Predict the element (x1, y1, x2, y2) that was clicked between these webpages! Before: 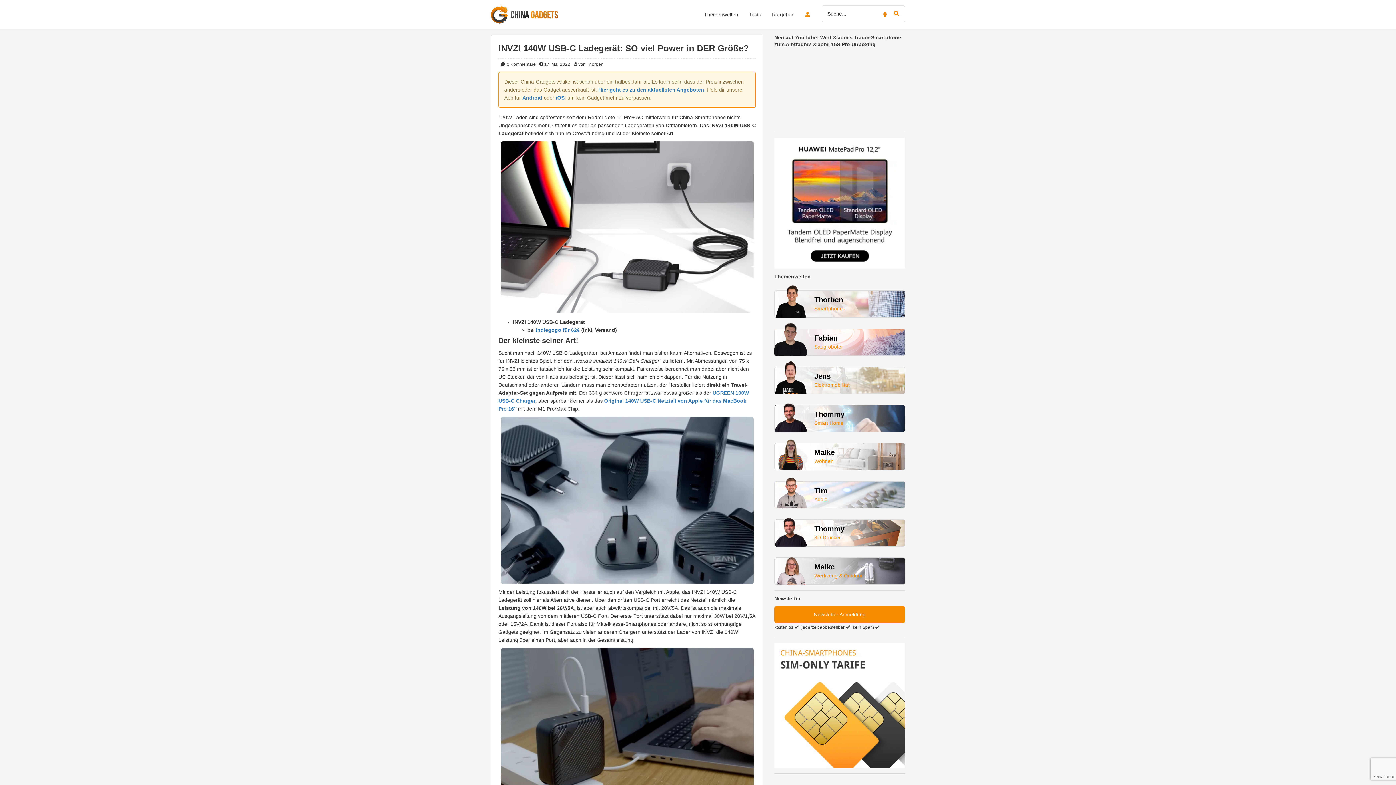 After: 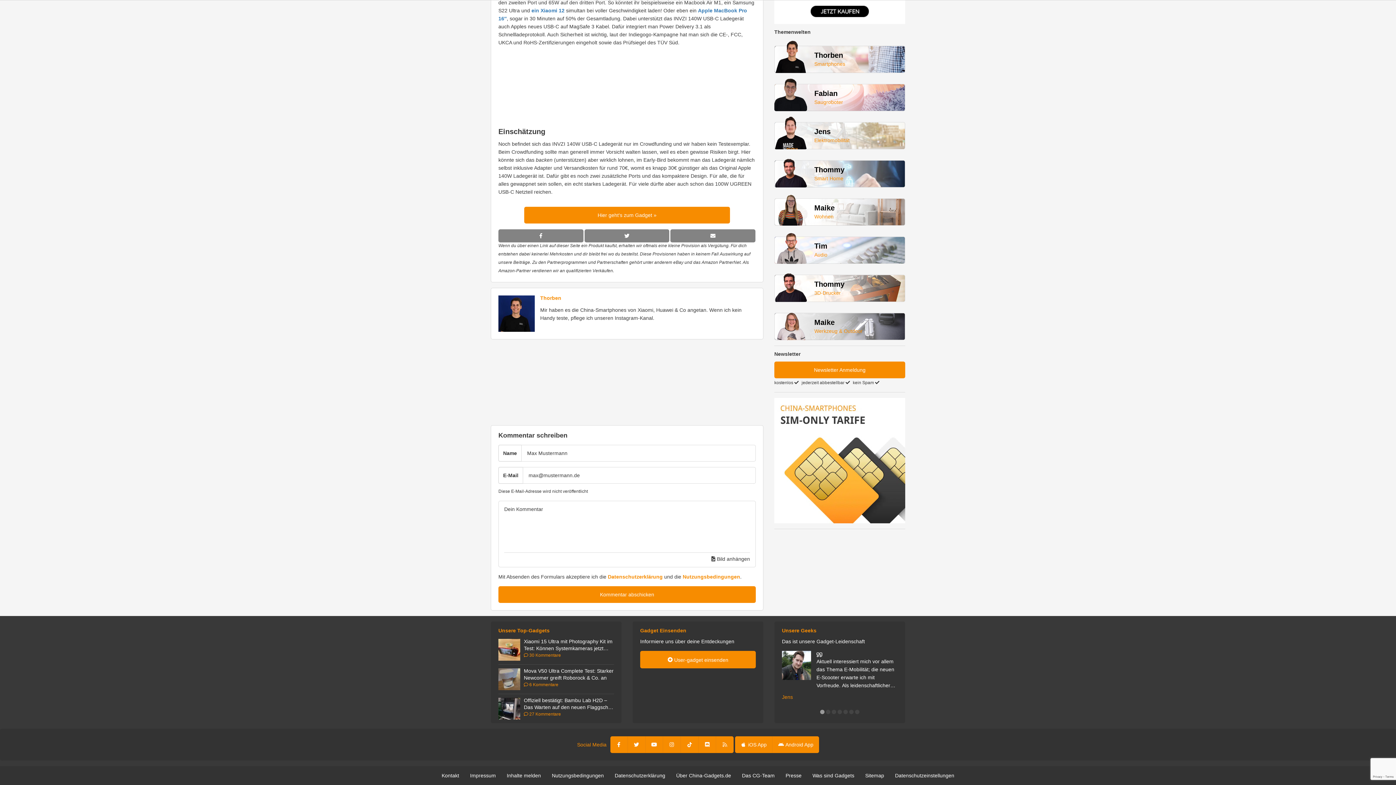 Action: bbox: (500, 61, 537, 66) label:  0 Kommentare 